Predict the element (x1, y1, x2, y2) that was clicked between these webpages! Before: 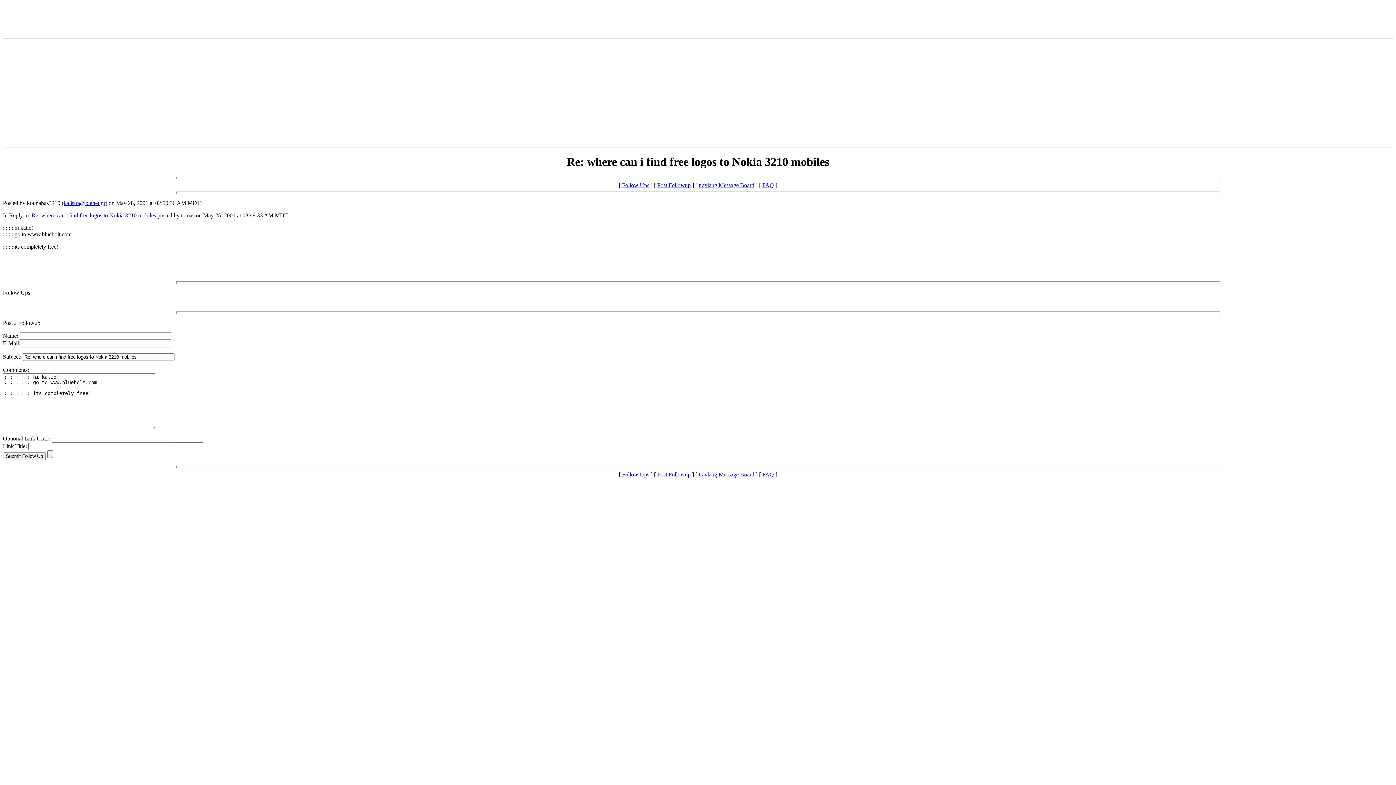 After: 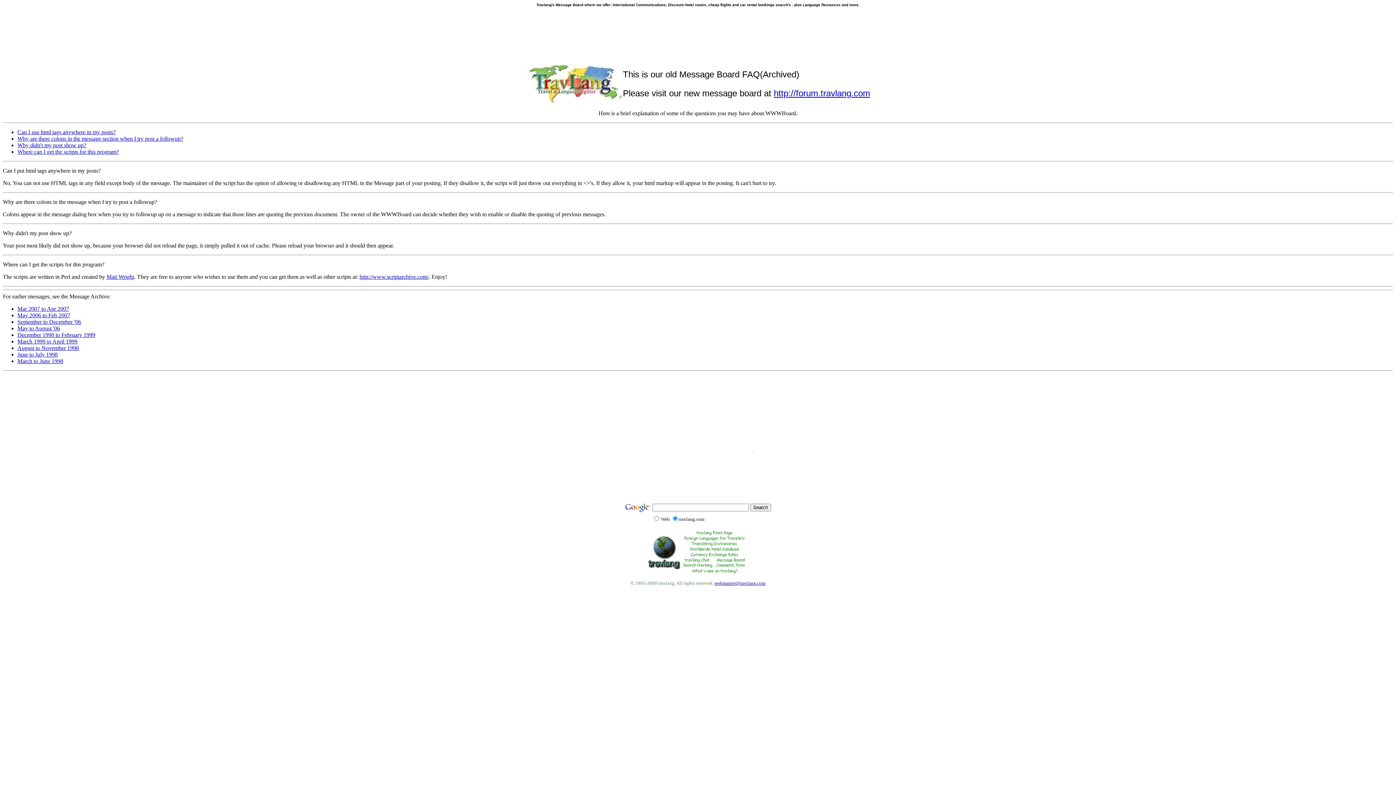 Action: bbox: (762, 471, 774, 477) label: FAQ